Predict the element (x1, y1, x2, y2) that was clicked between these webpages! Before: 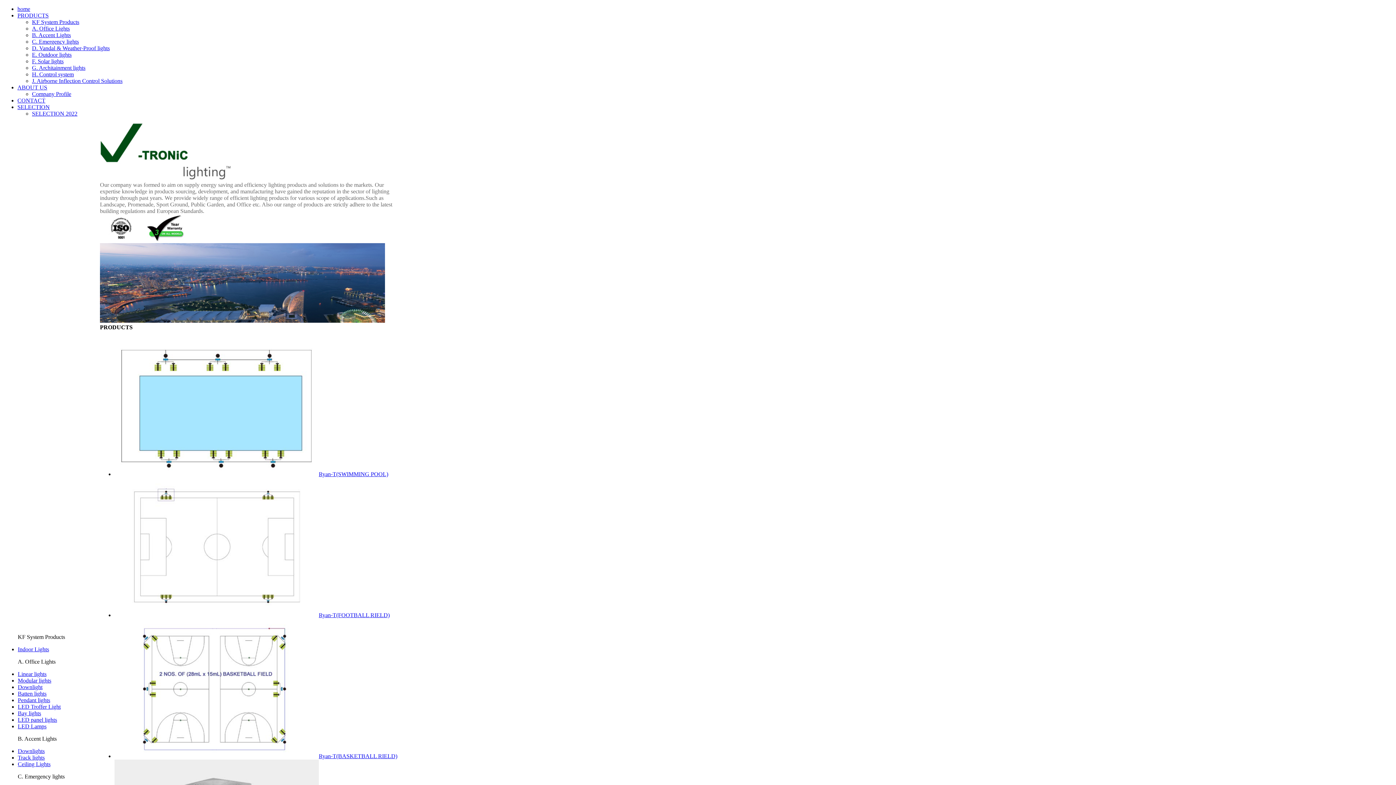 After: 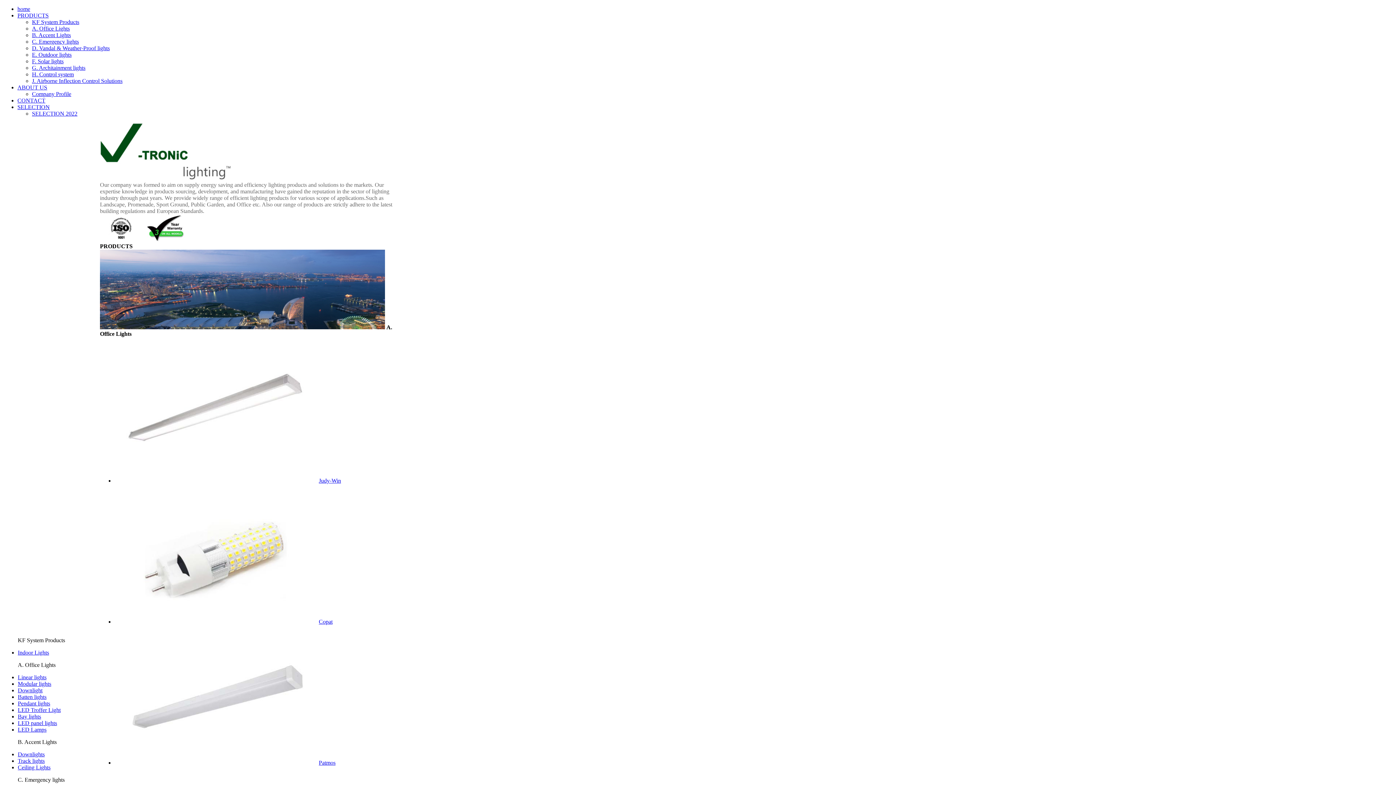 Action: label: A. Office Lights bbox: (32, 25, 69, 31)